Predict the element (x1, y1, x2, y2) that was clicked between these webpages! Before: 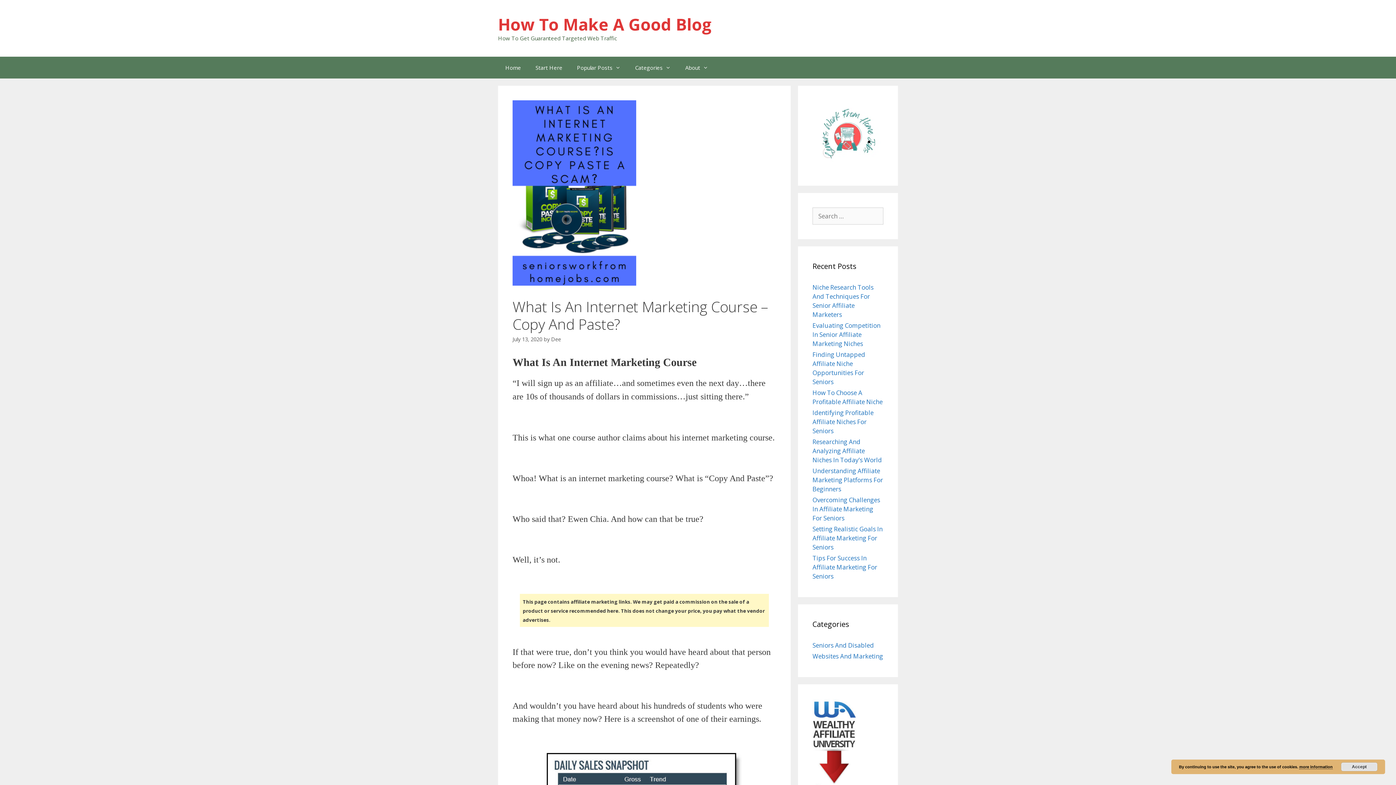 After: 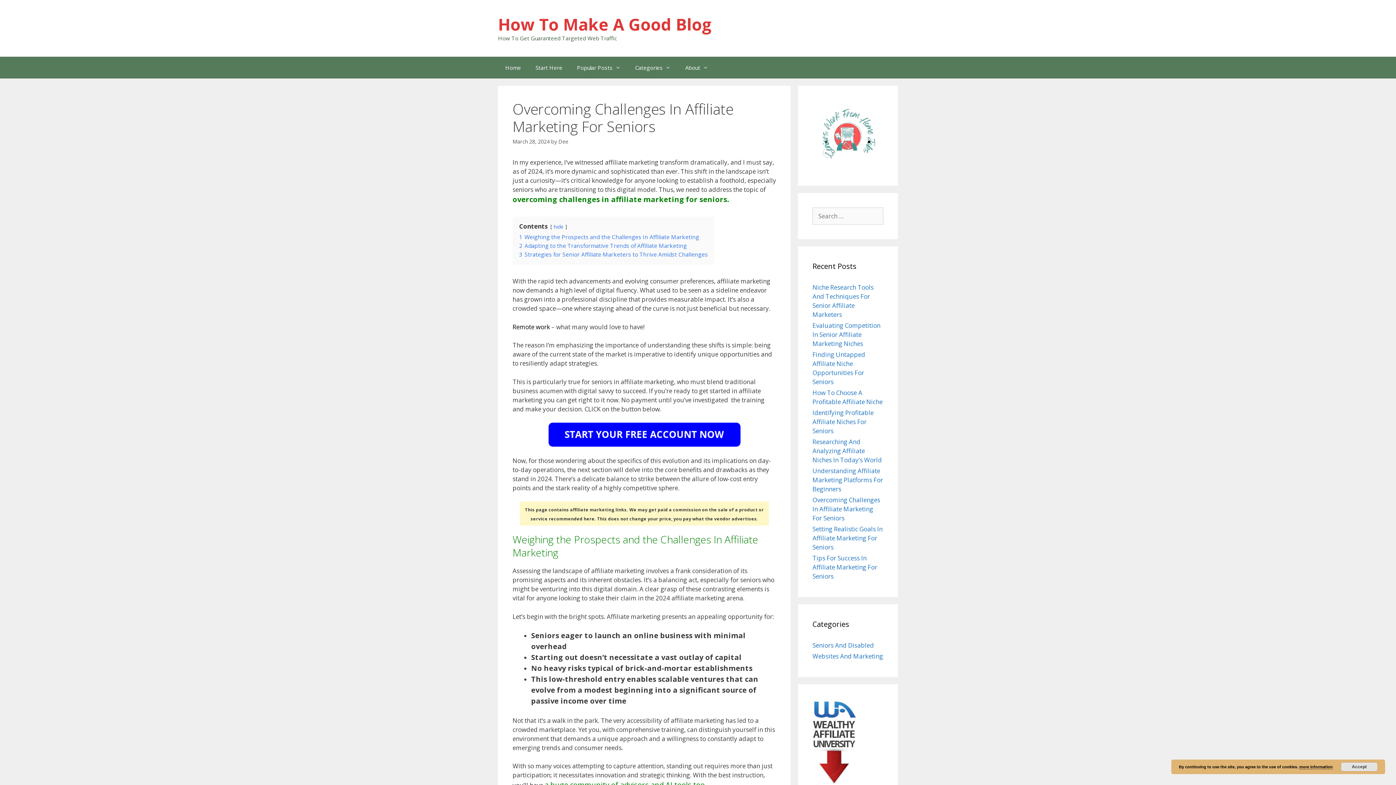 Action: label: Overcoming Challenges In Affiliate Marketing For Seniors bbox: (812, 496, 880, 522)